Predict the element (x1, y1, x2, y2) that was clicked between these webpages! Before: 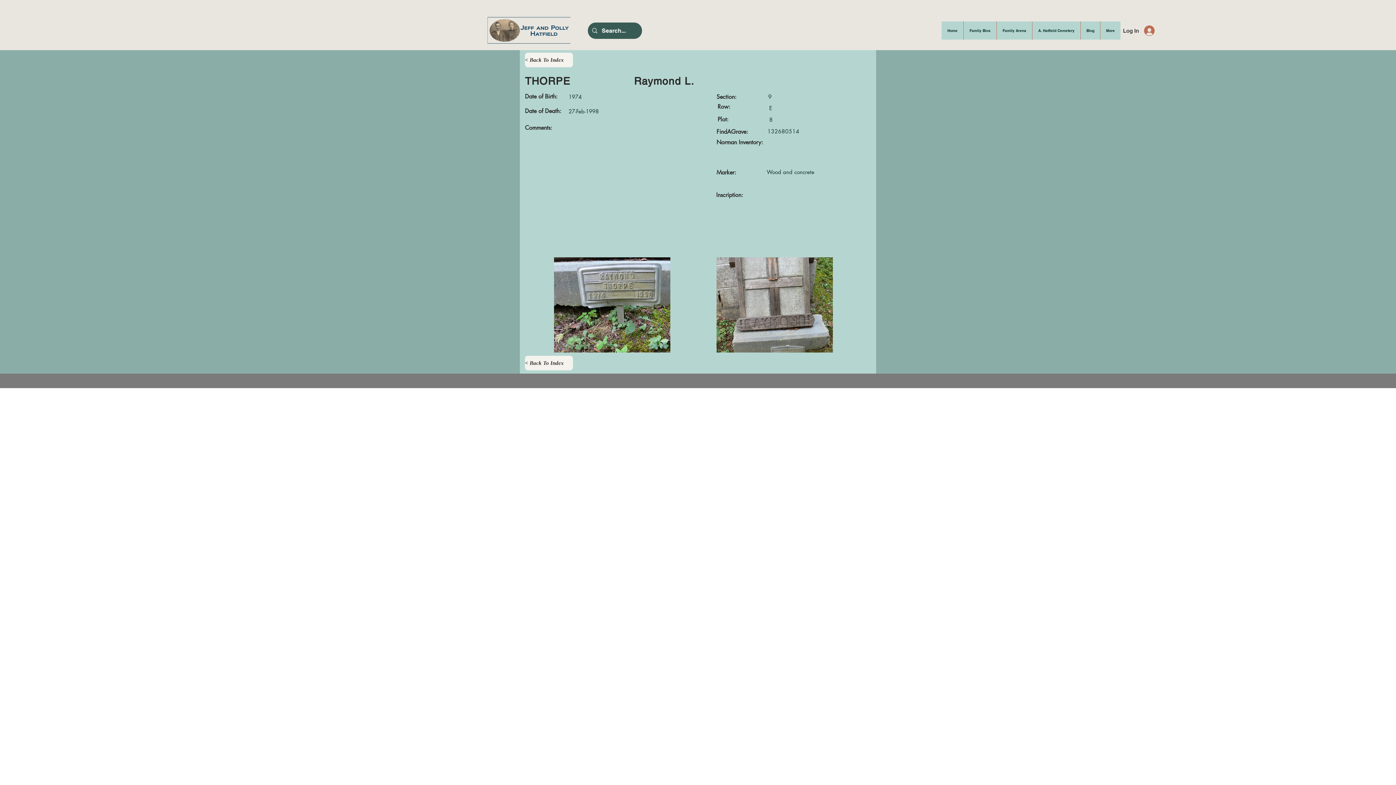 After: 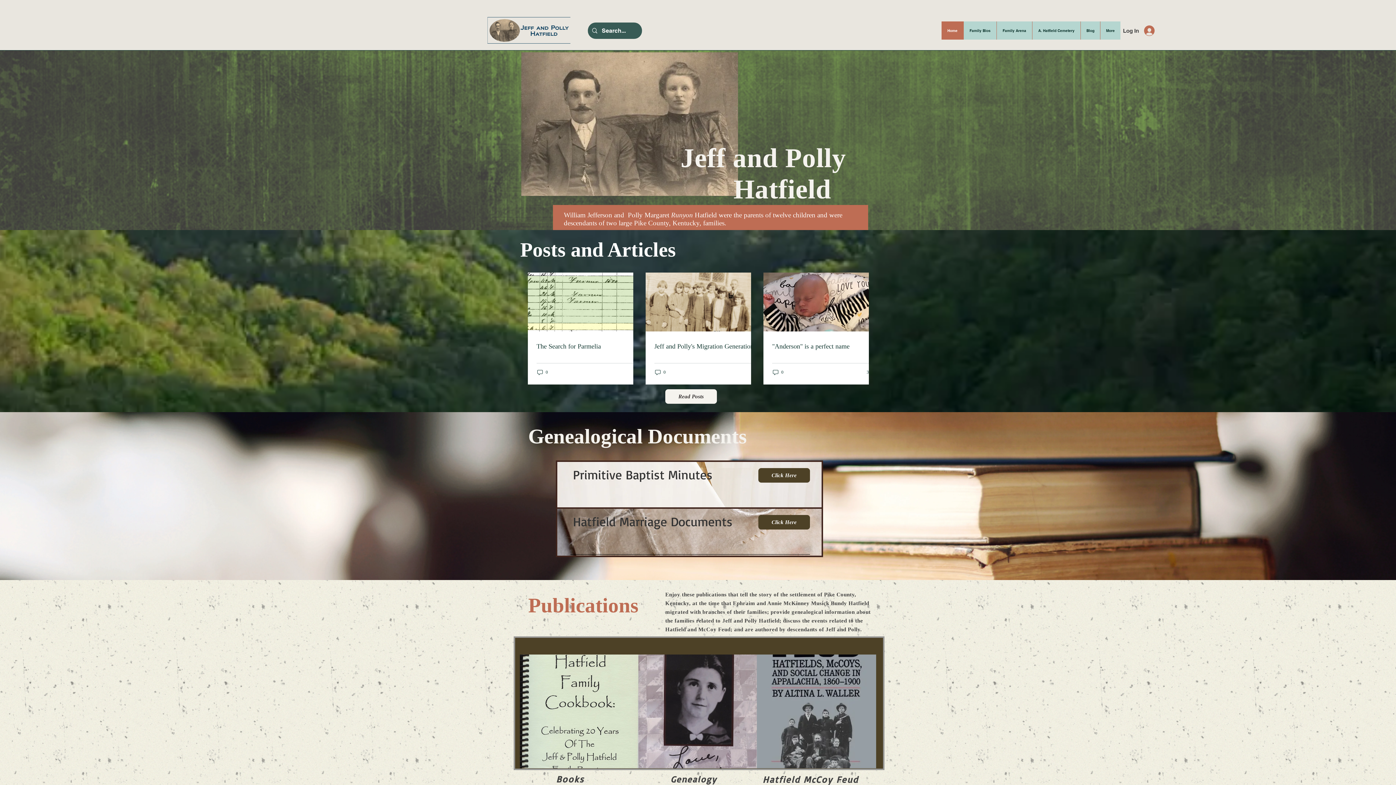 Action: label: Home bbox: (941, 21, 963, 39)